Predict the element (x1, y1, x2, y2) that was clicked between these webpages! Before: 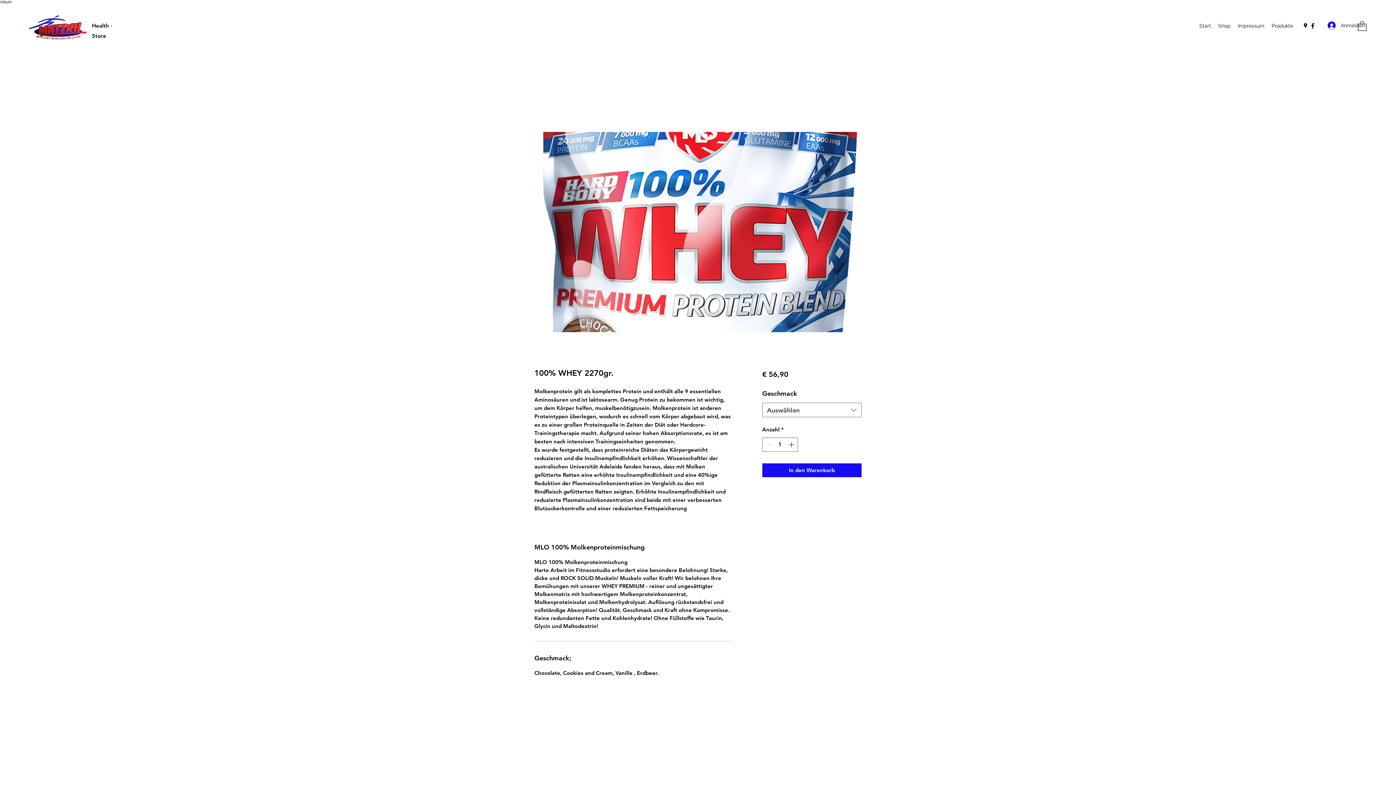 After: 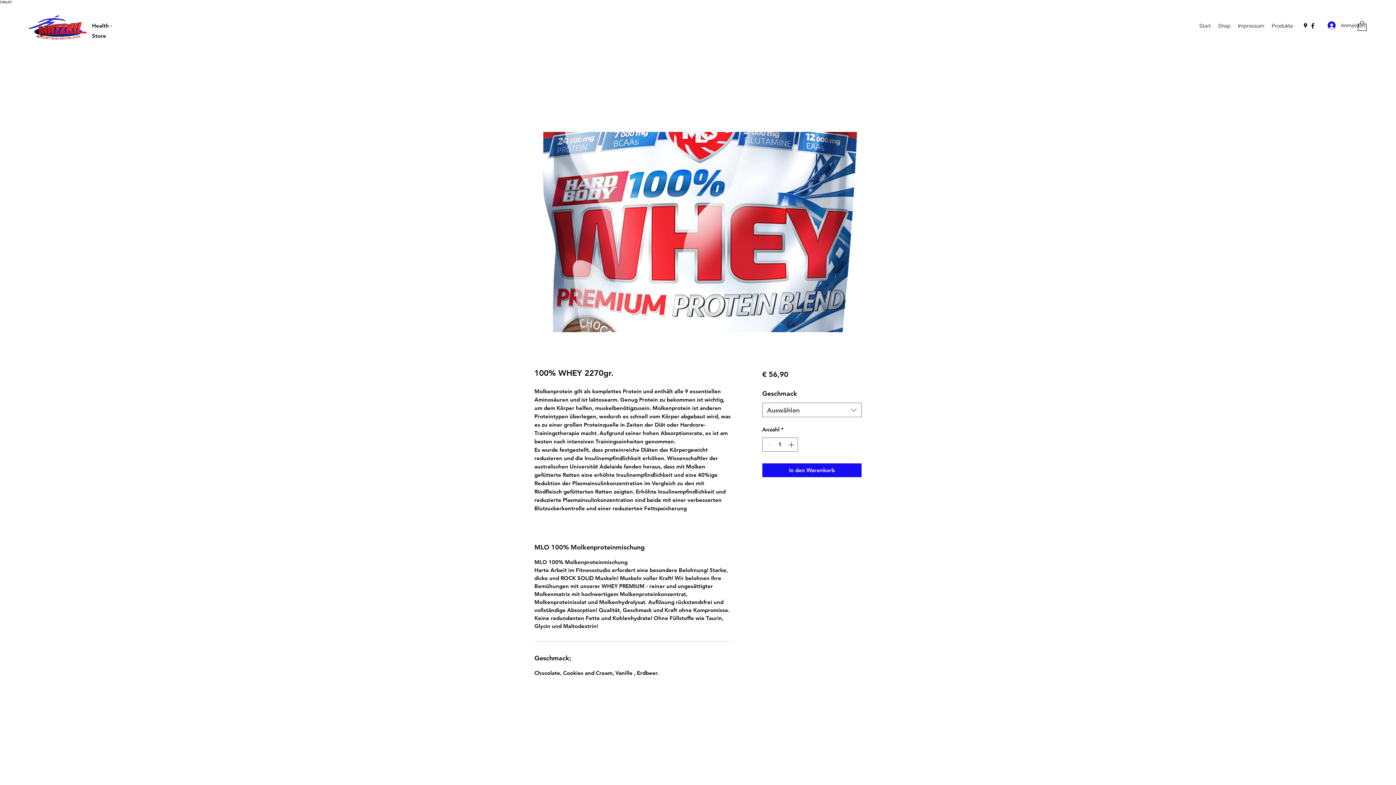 Action: bbox: (1302, 22, 1309, 29) label: Google Places